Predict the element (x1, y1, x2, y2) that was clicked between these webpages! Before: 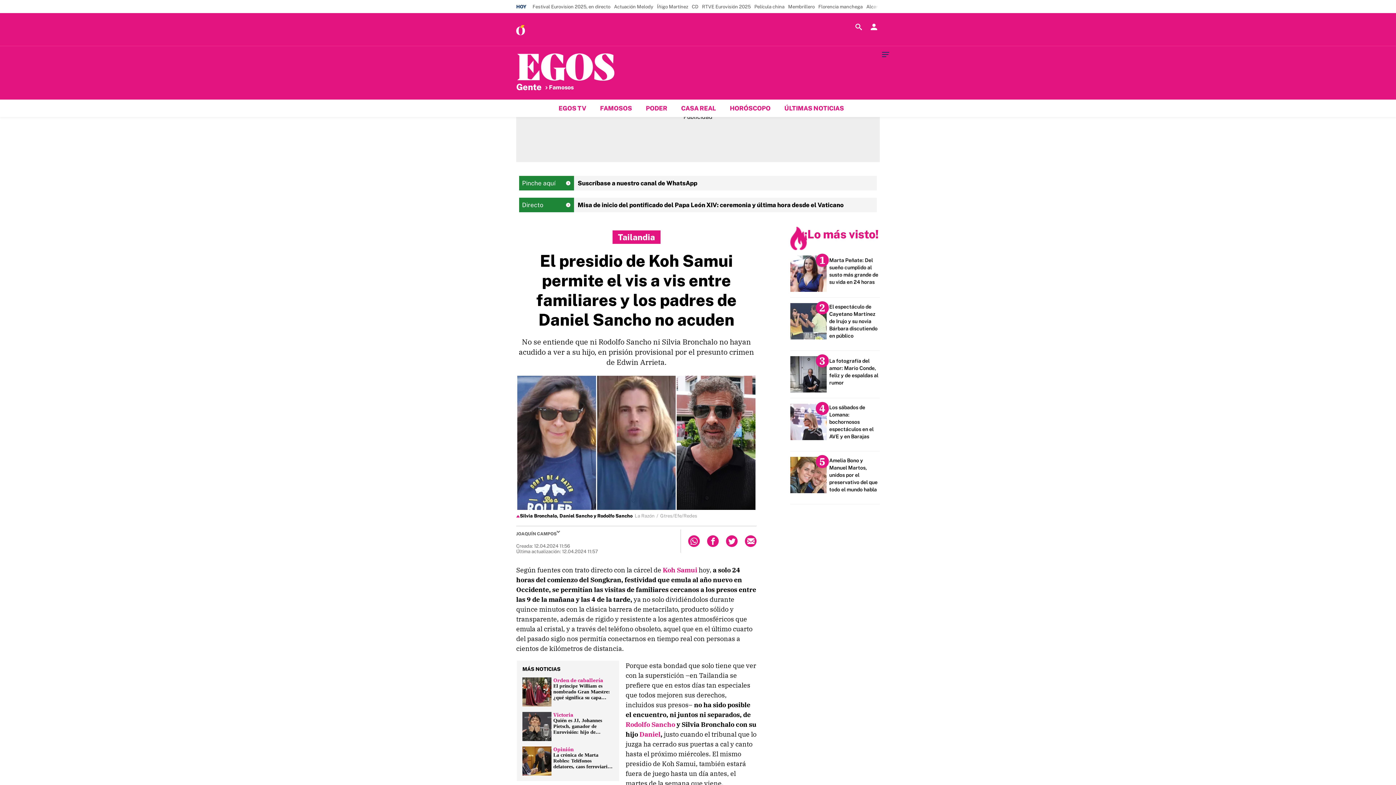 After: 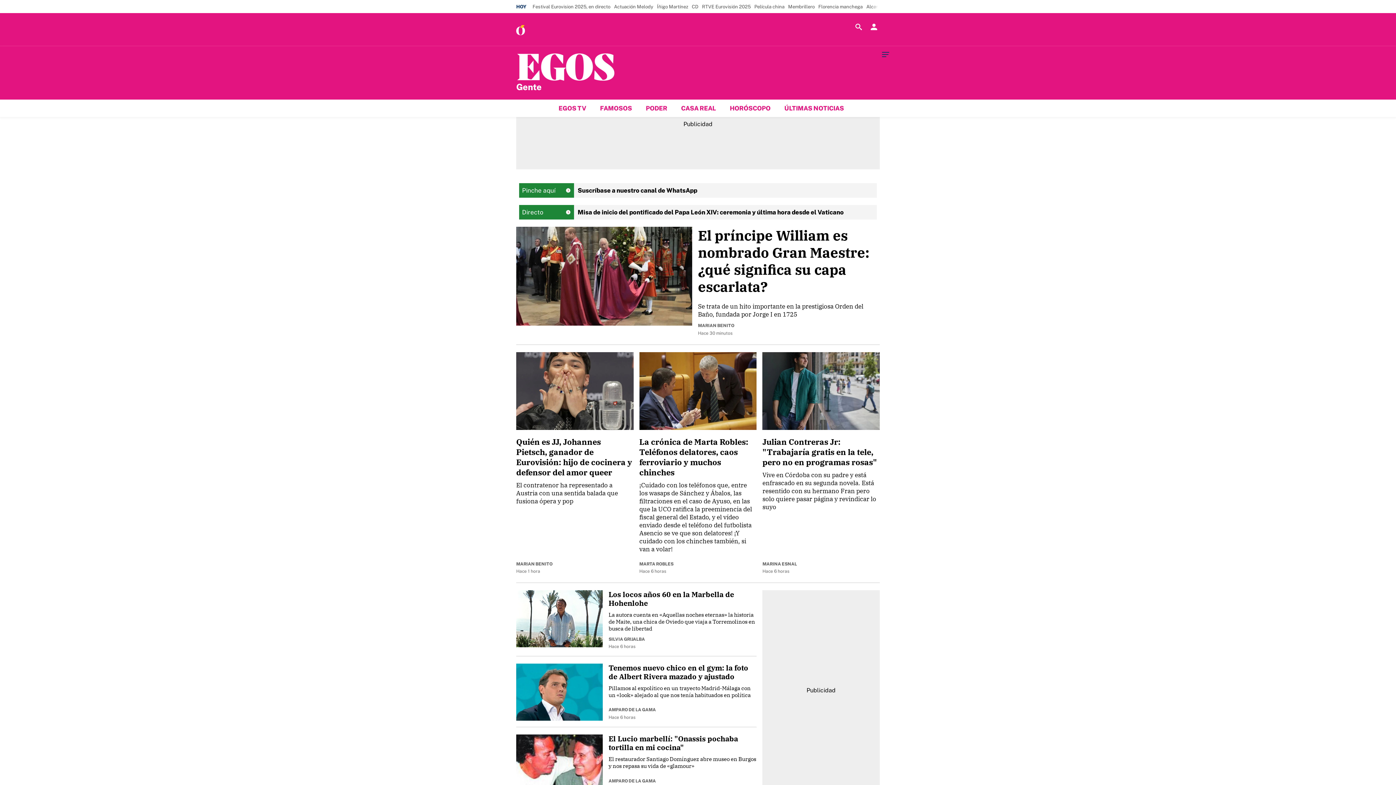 Action: label: Gente bbox: (516, 78, 541, 96)